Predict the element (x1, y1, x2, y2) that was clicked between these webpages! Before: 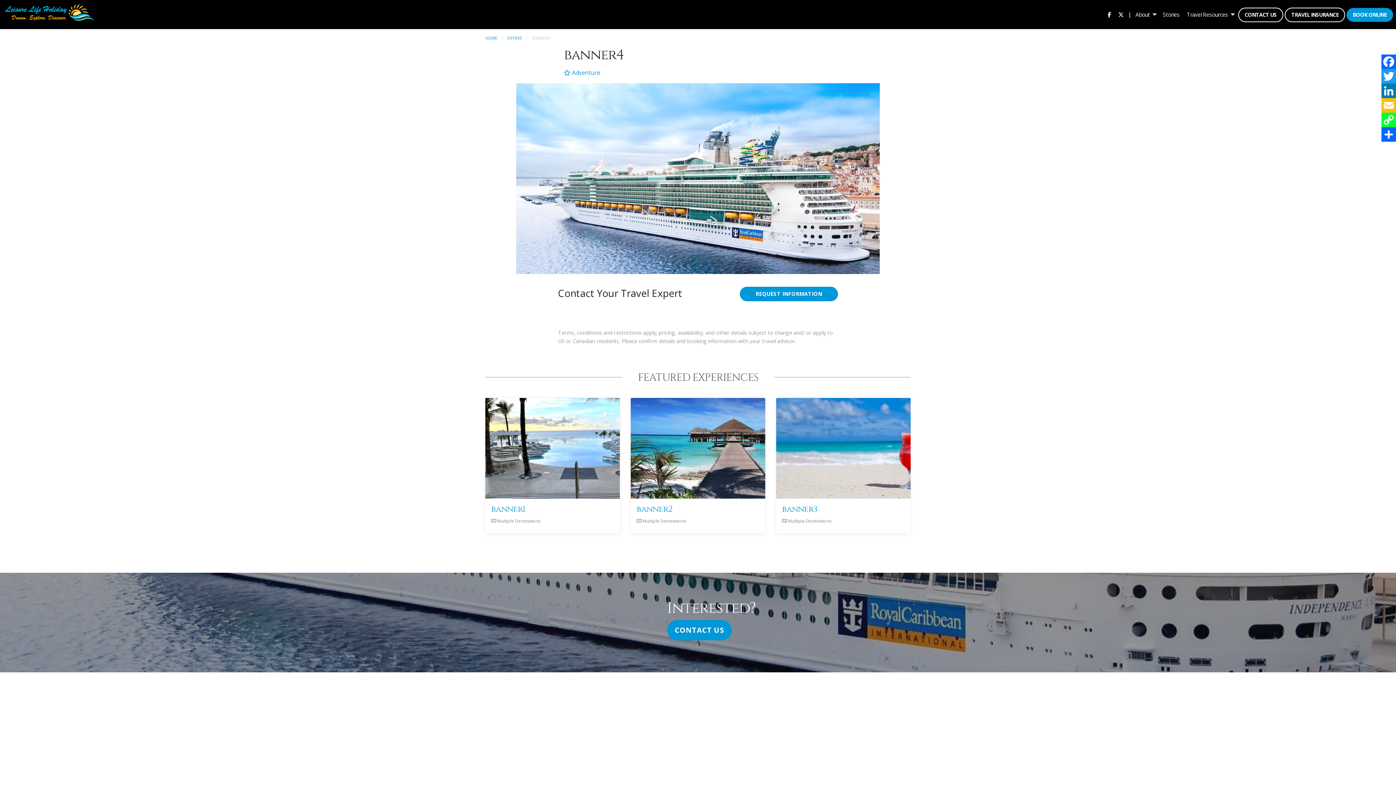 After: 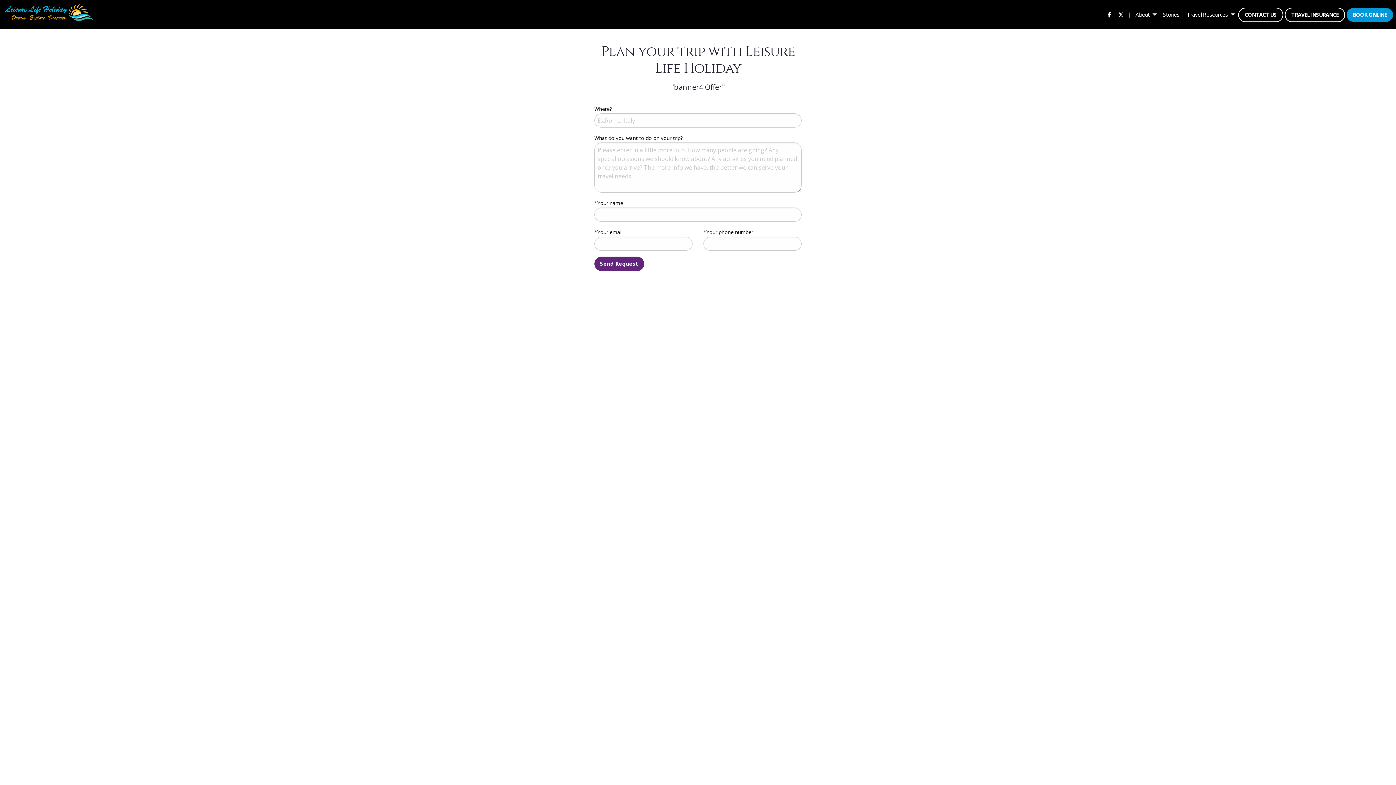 Action: label: CONTACT US bbox: (667, 620, 731, 640)